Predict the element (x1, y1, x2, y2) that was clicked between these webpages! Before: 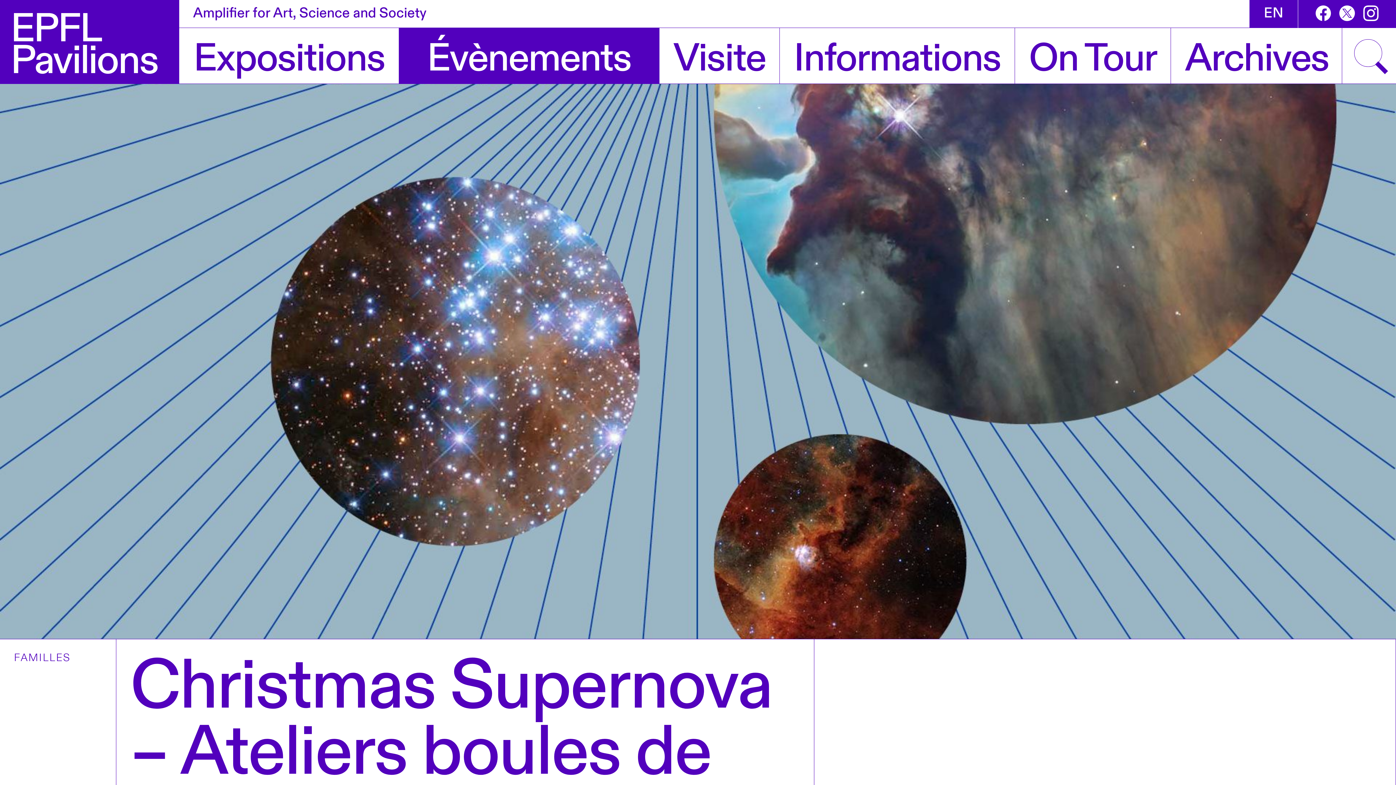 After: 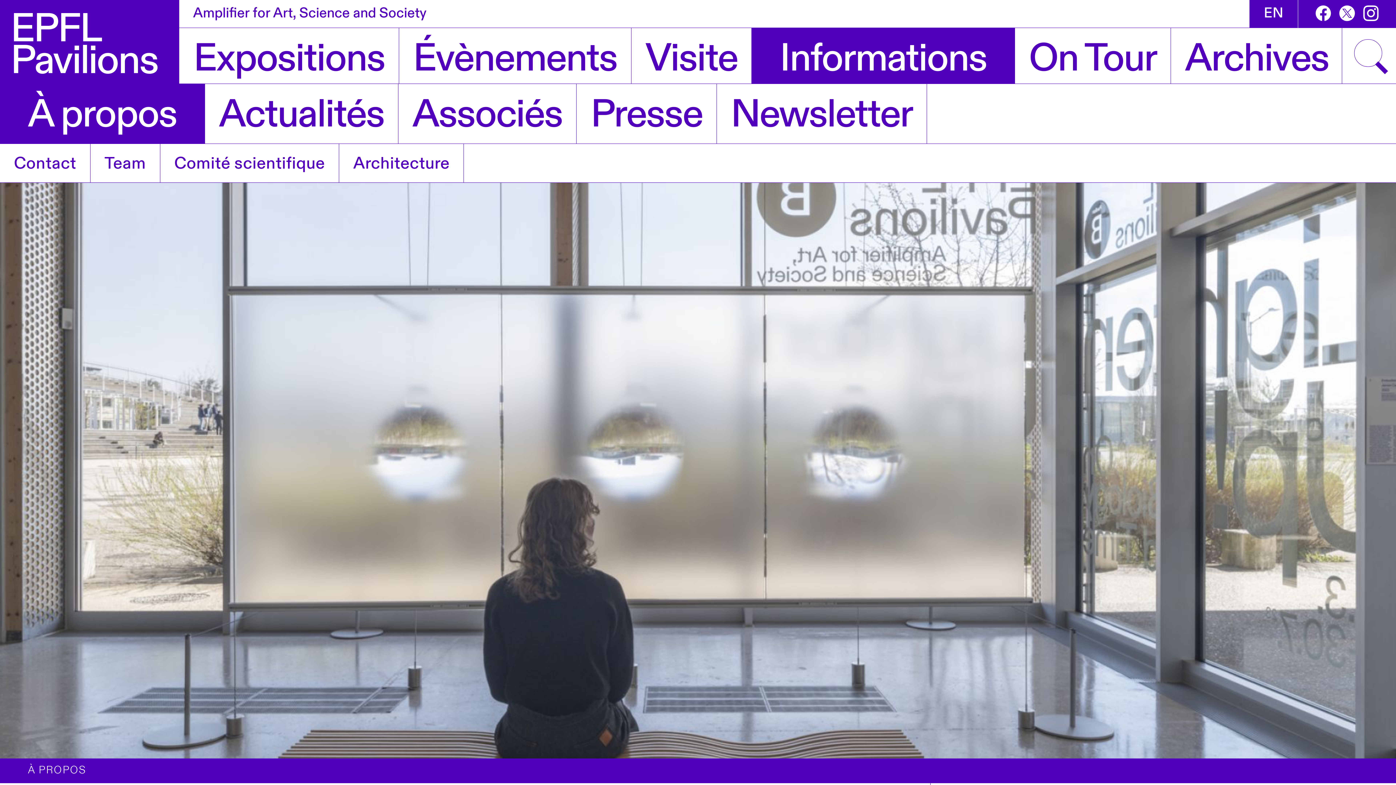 Action: label: Informations bbox: (793, 39, 1000, 78)